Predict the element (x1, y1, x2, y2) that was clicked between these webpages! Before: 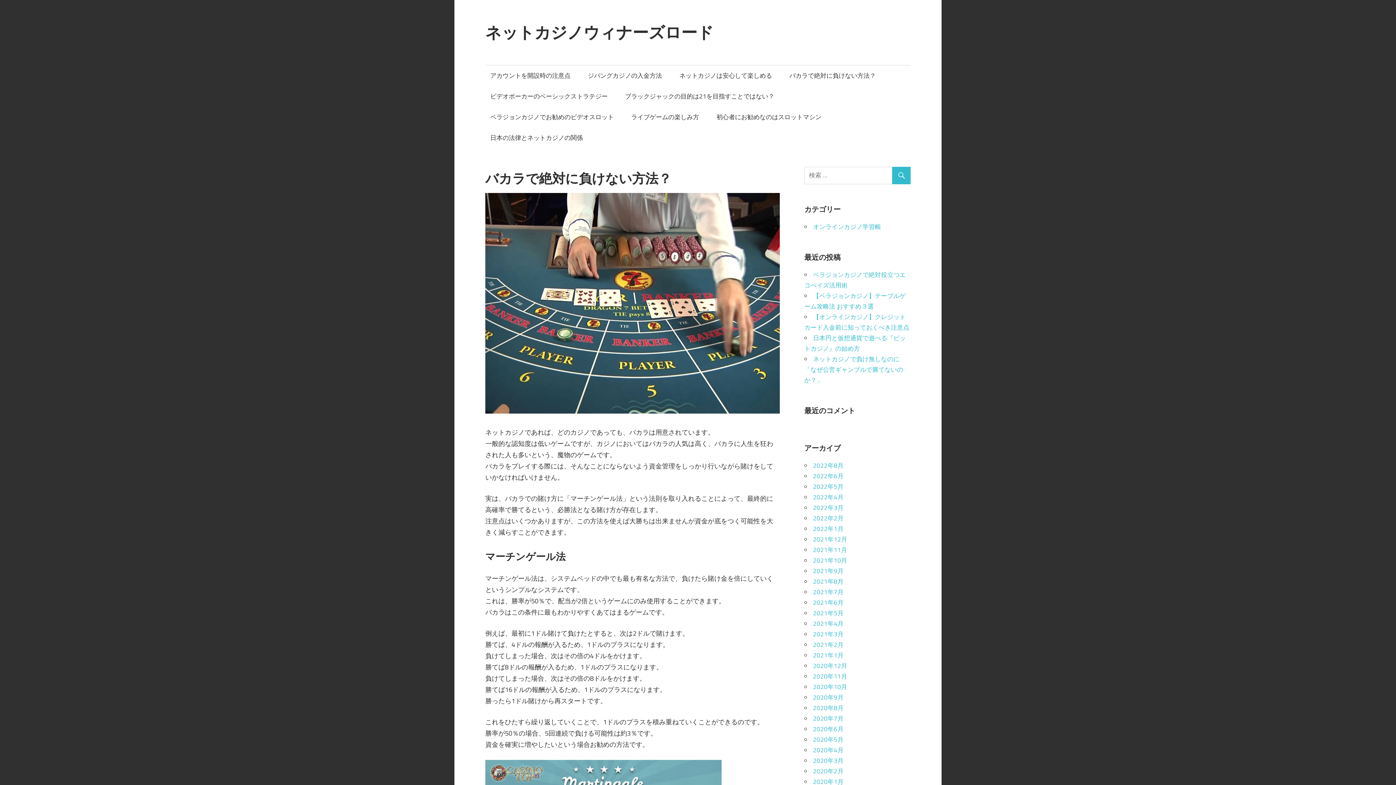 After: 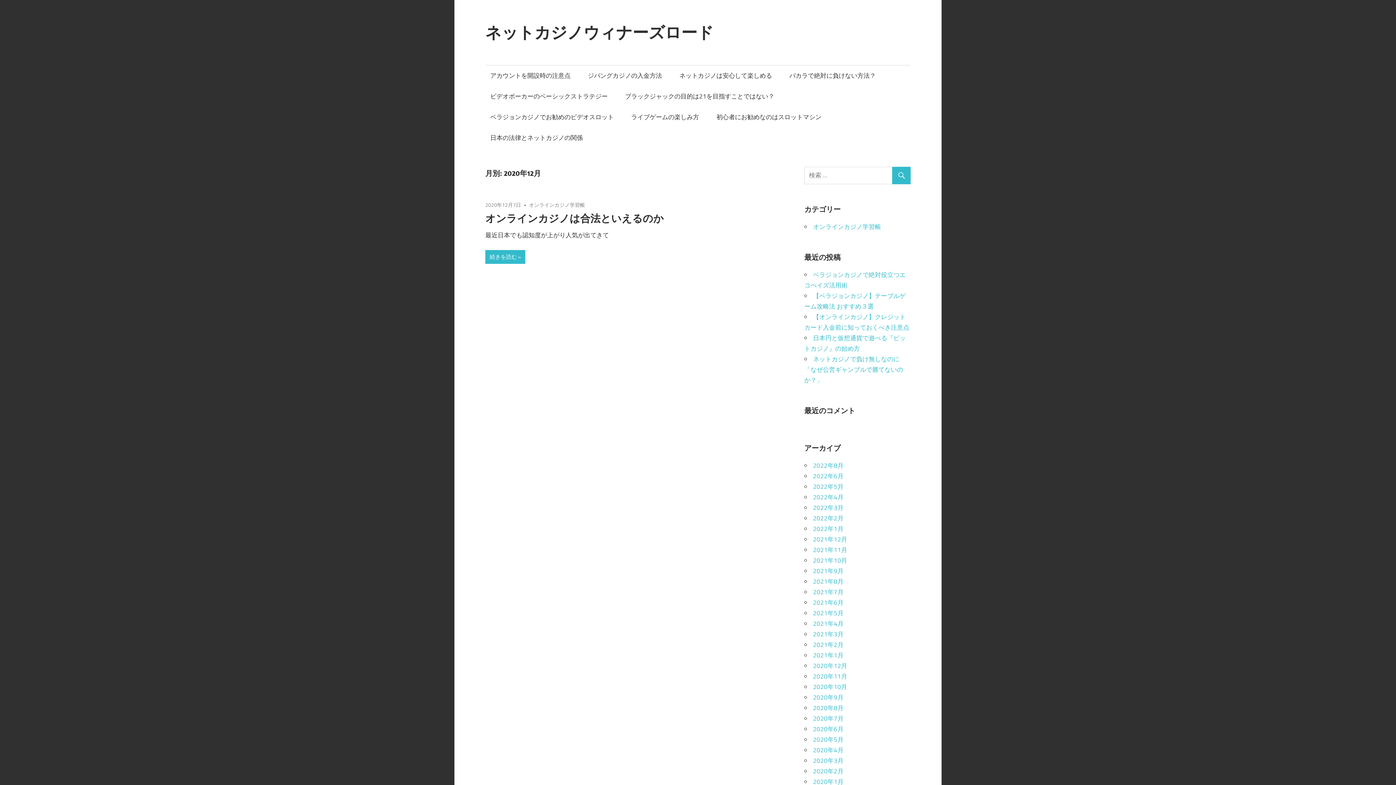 Action: bbox: (813, 661, 847, 670) label: 2020年12月